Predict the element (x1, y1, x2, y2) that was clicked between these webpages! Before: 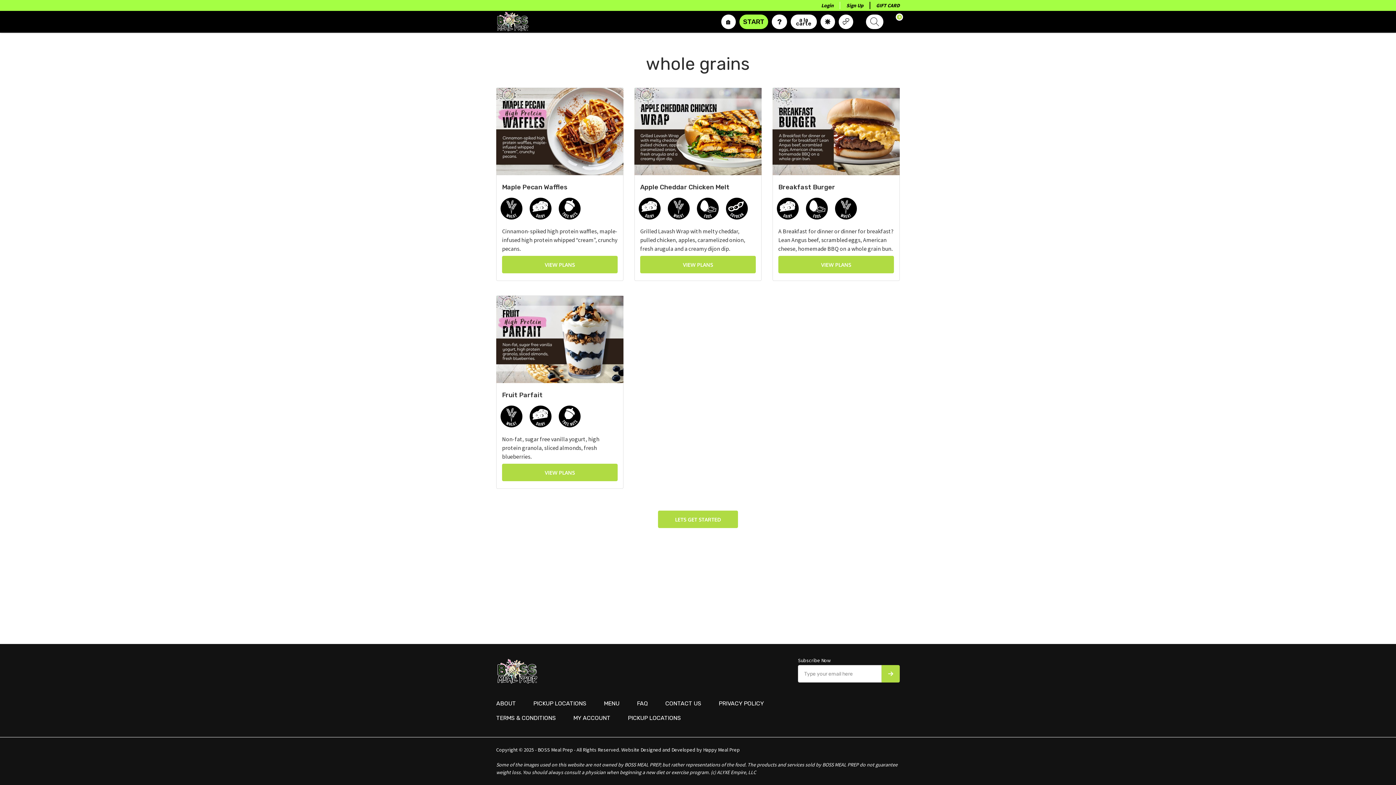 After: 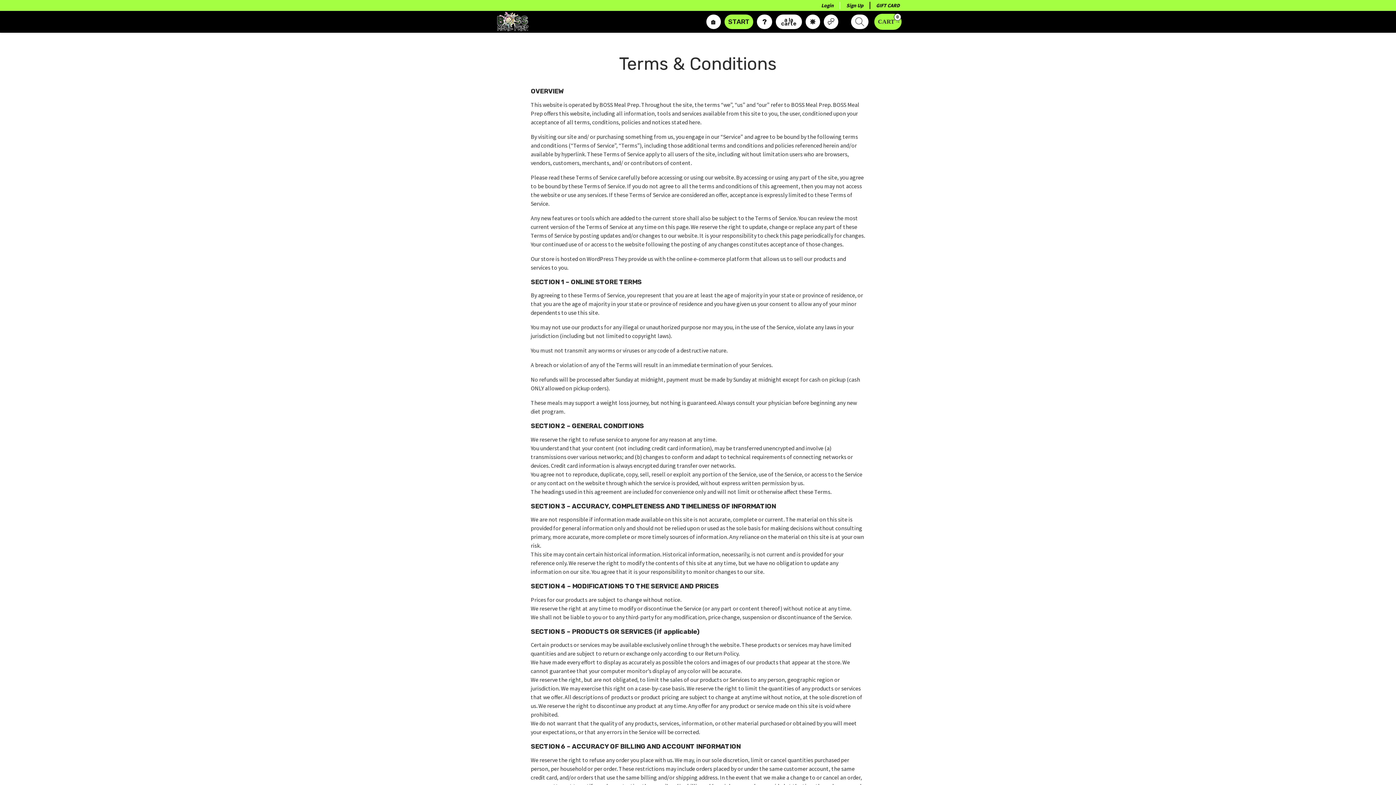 Action: label: TERMS & CONDITIONS bbox: (487, 711, 564, 725)